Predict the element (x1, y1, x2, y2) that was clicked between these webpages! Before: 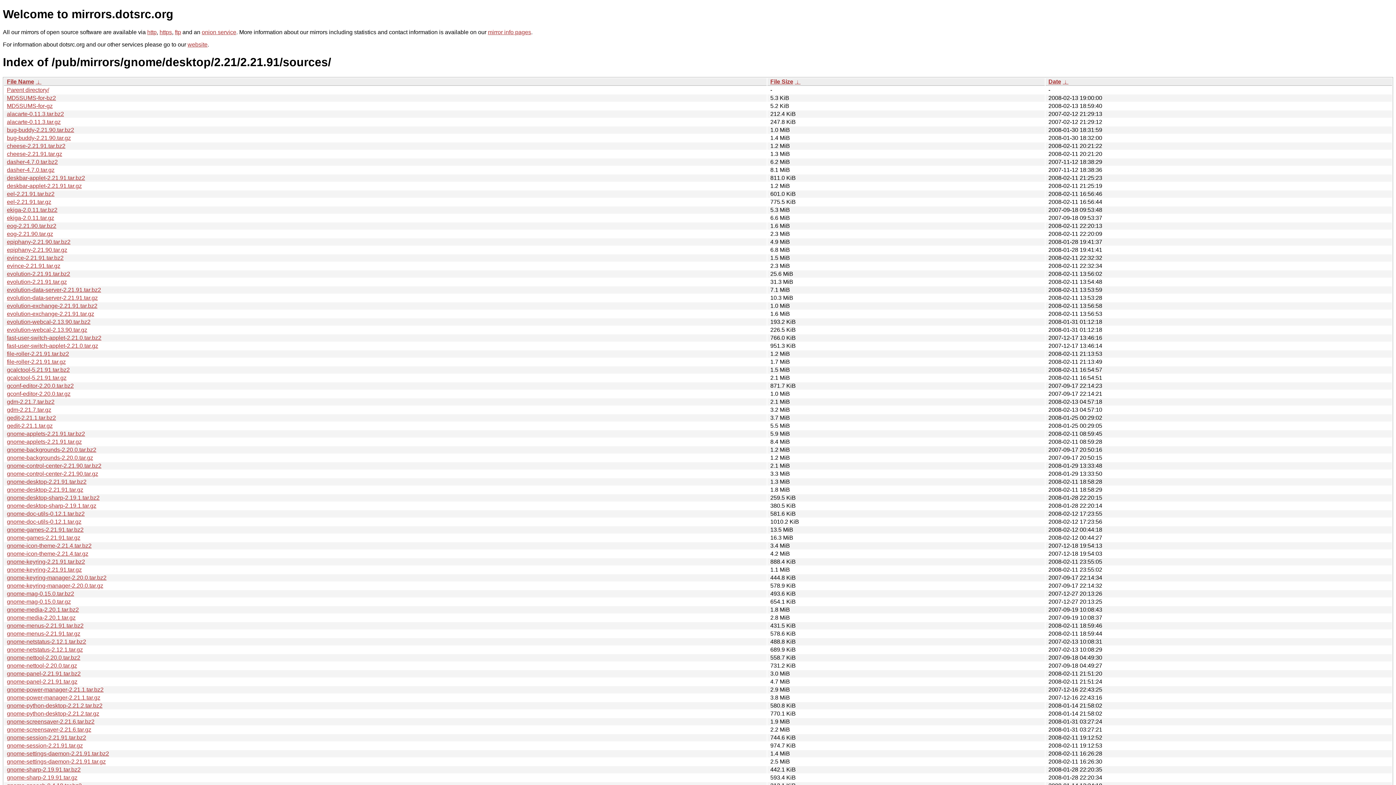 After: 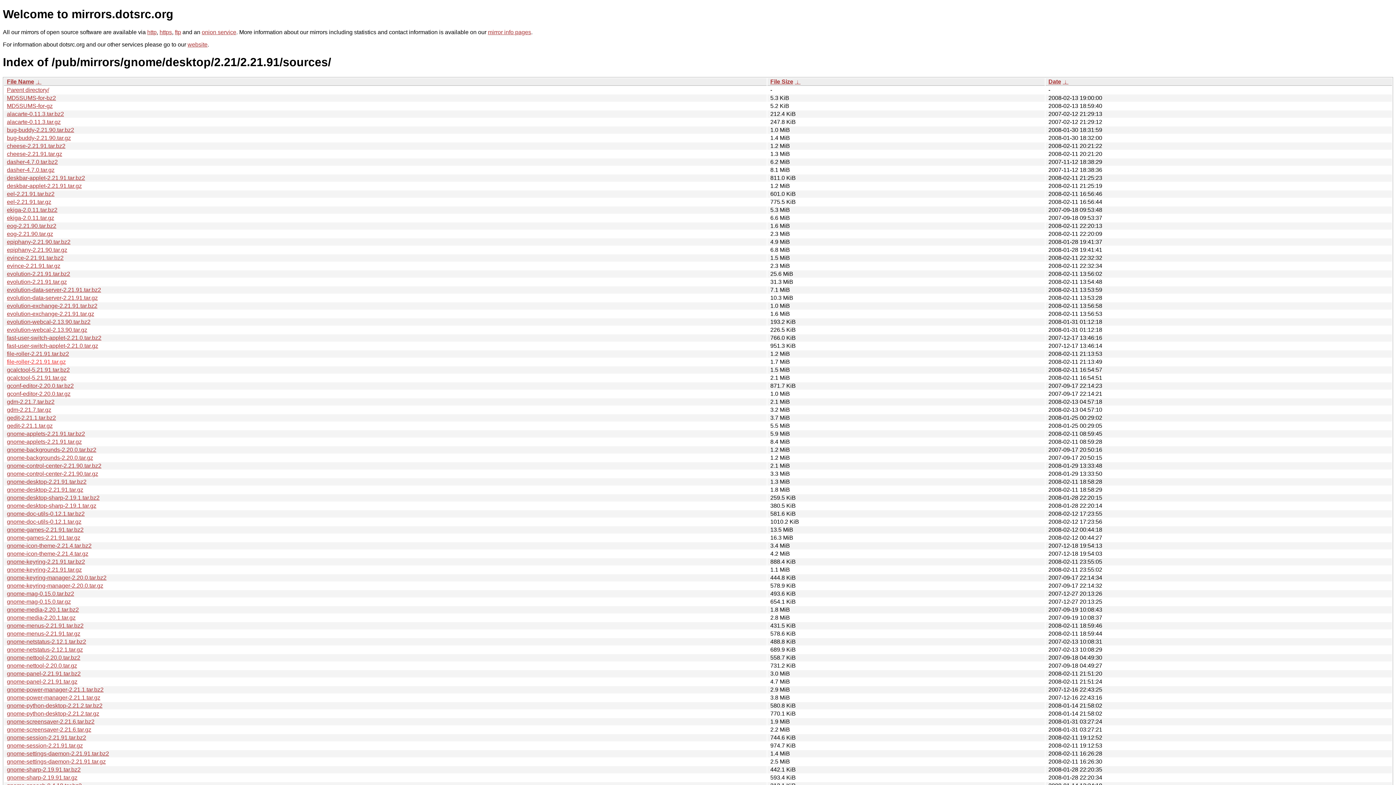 Action: label: file-roller-2.21.91.tar.gz bbox: (6, 358, 65, 365)